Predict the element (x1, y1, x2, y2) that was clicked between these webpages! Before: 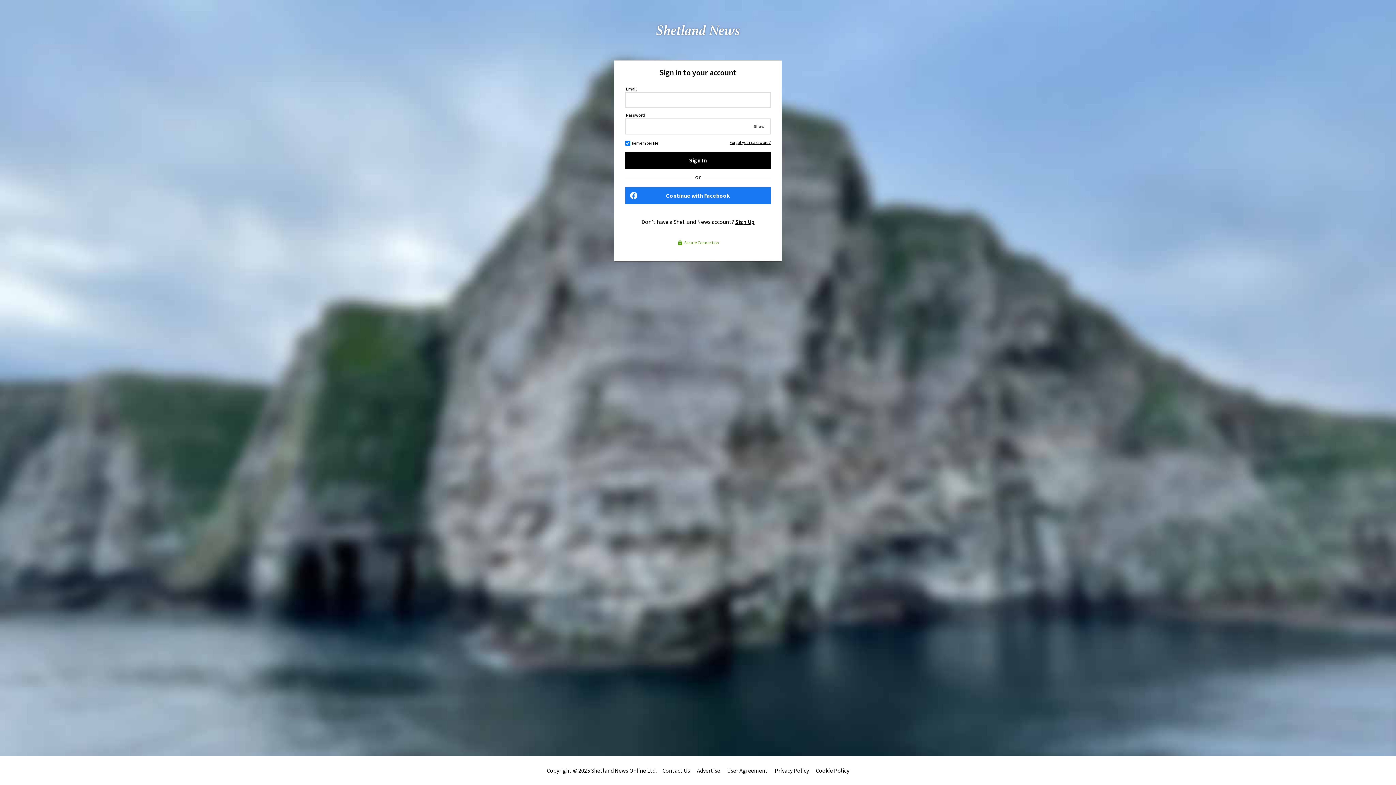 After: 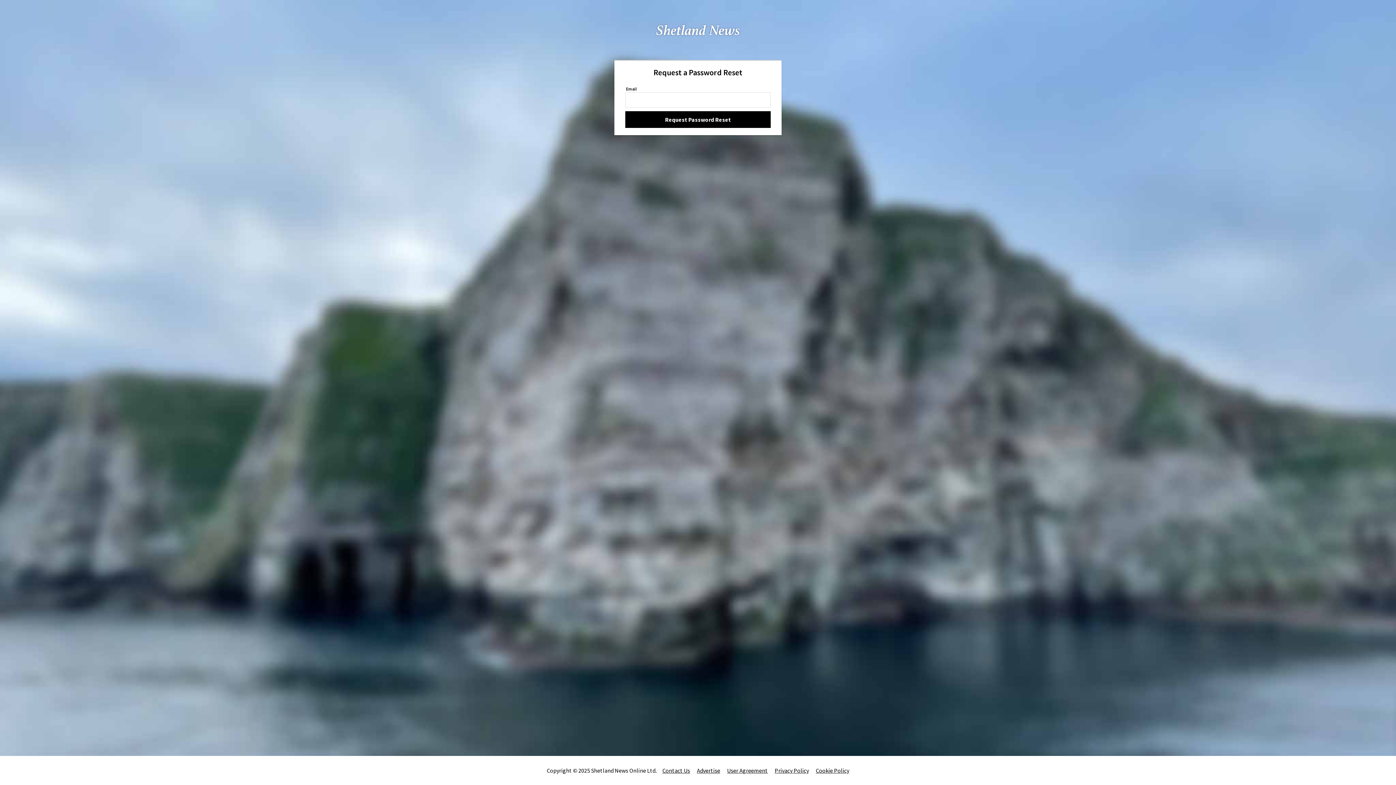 Action: bbox: (729, 139, 770, 145) label: Forgot your password?